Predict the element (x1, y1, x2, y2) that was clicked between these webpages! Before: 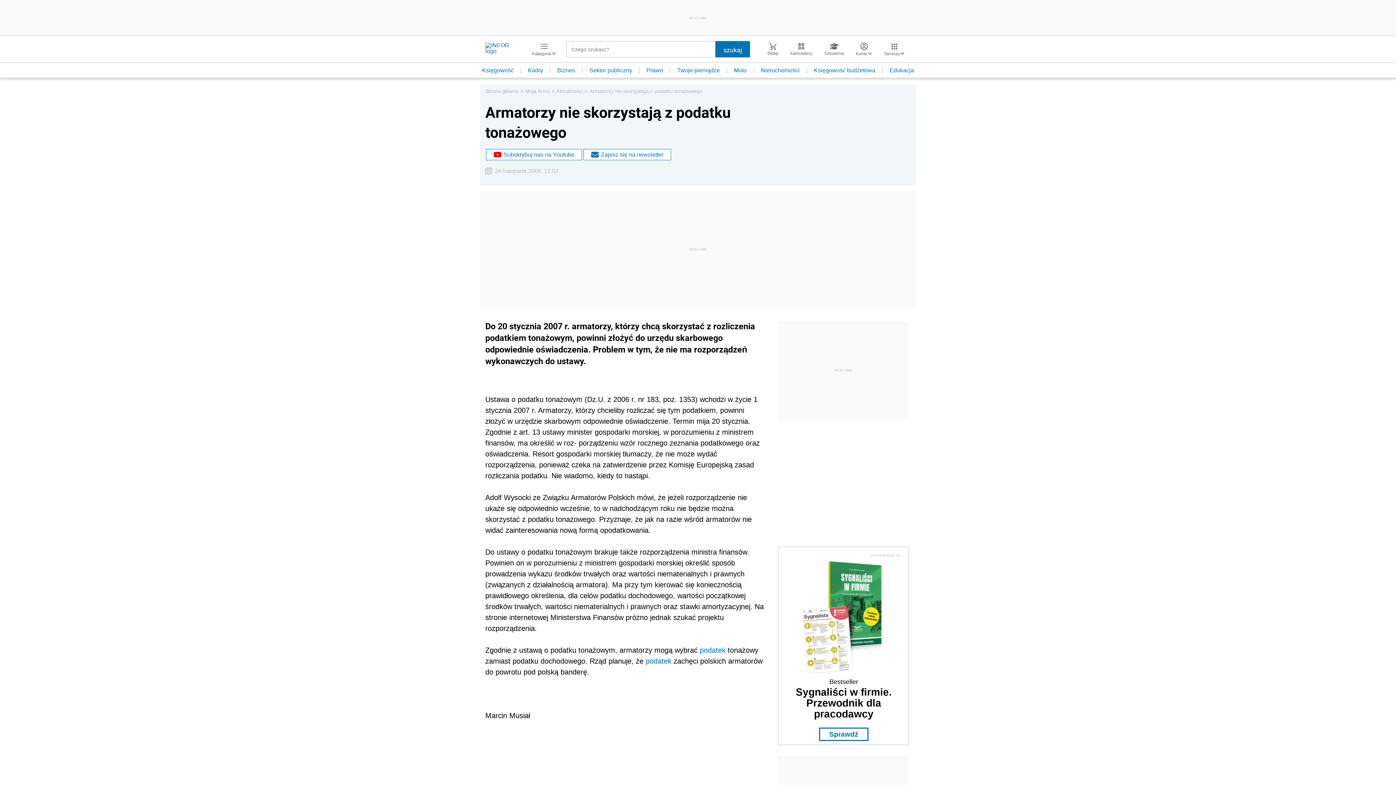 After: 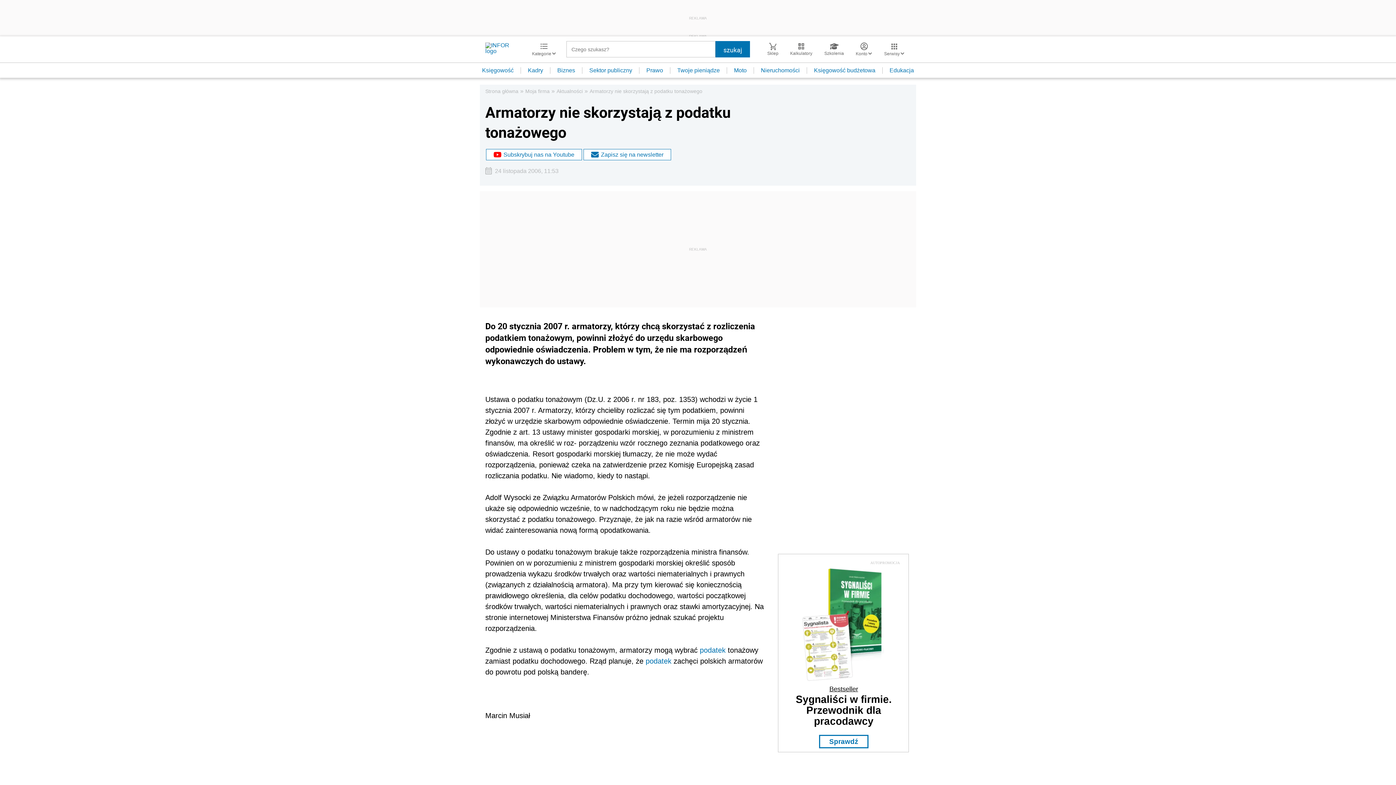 Action: bbox: (796, 686, 892, 720) label: Sygnaliści w firmie. Przewodnik dla pracodawcy